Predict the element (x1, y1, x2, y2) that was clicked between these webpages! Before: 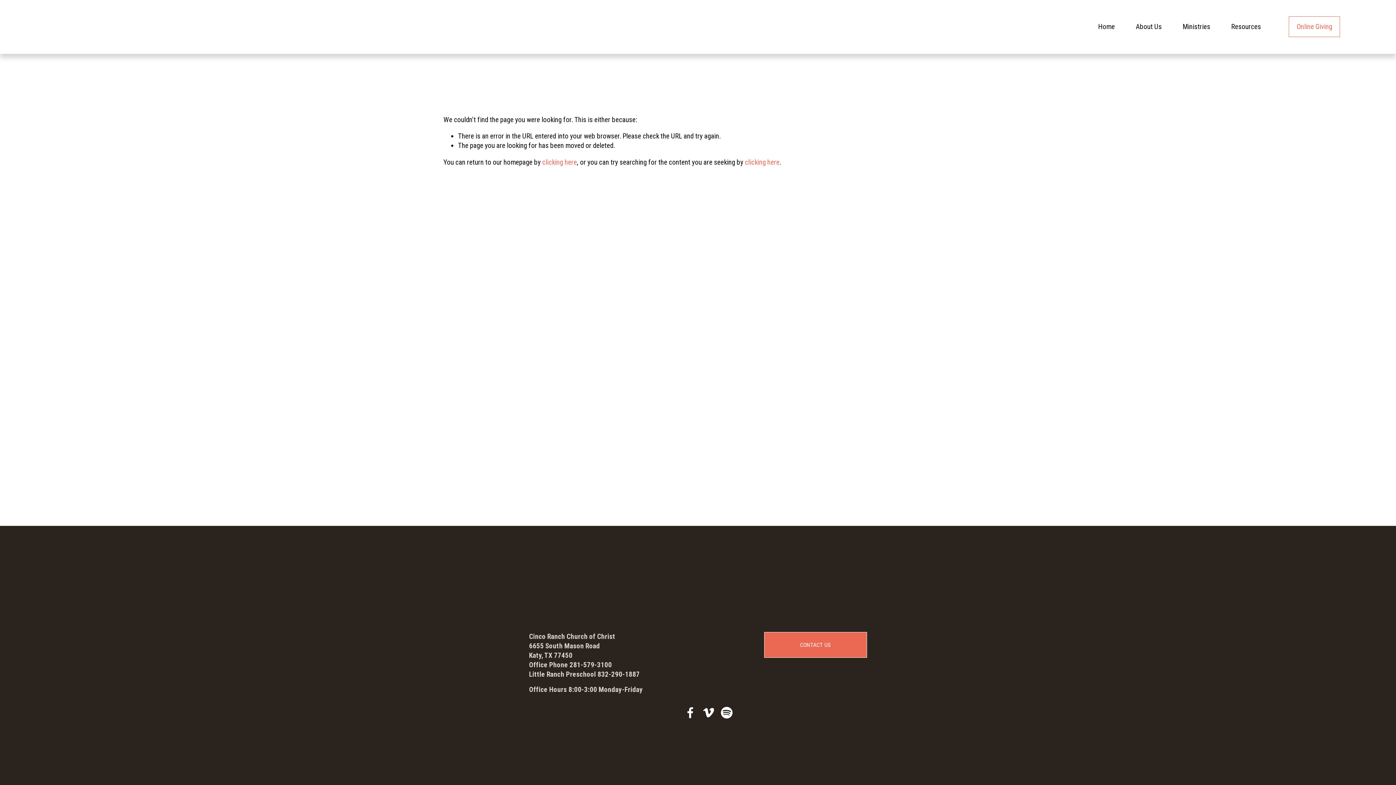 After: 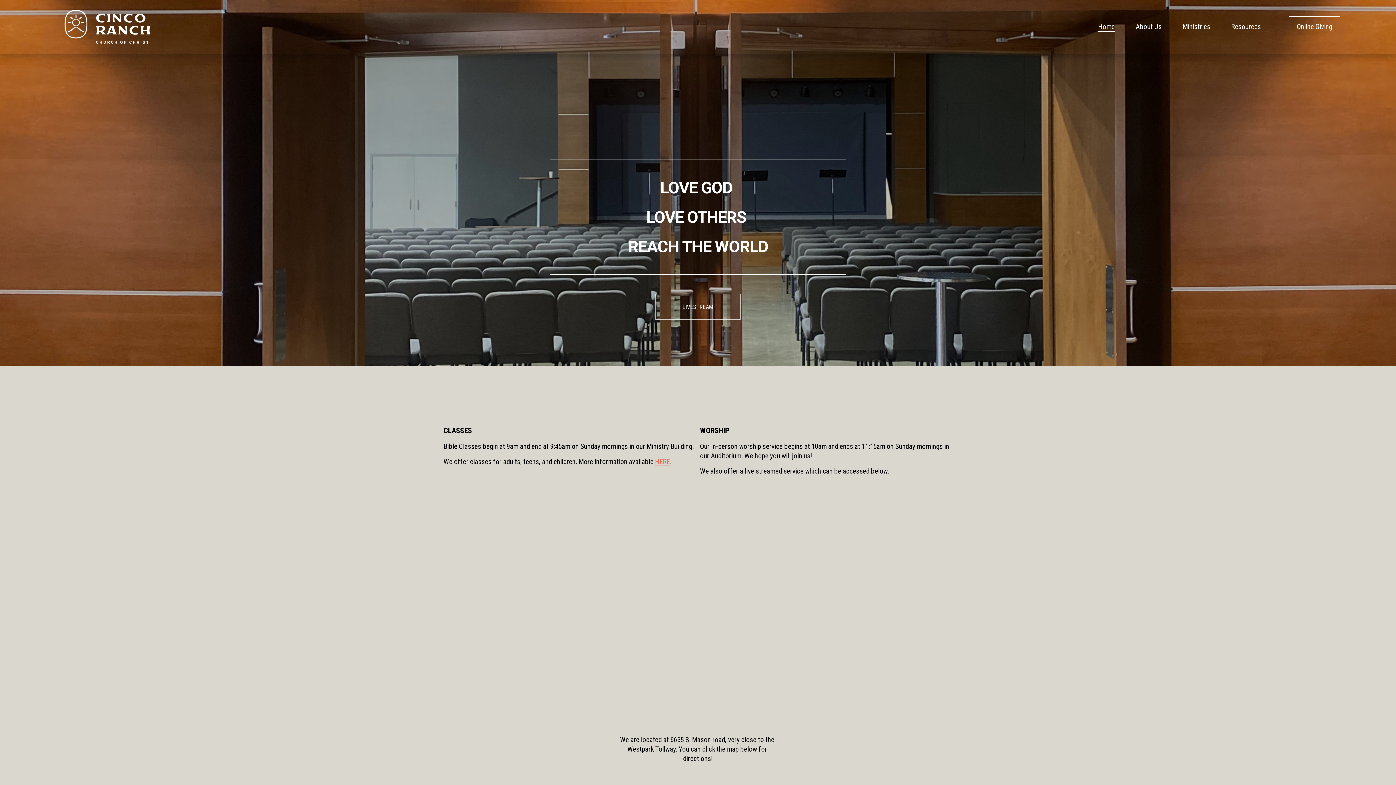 Action: label: Home bbox: (1098, 21, 1115, 32)